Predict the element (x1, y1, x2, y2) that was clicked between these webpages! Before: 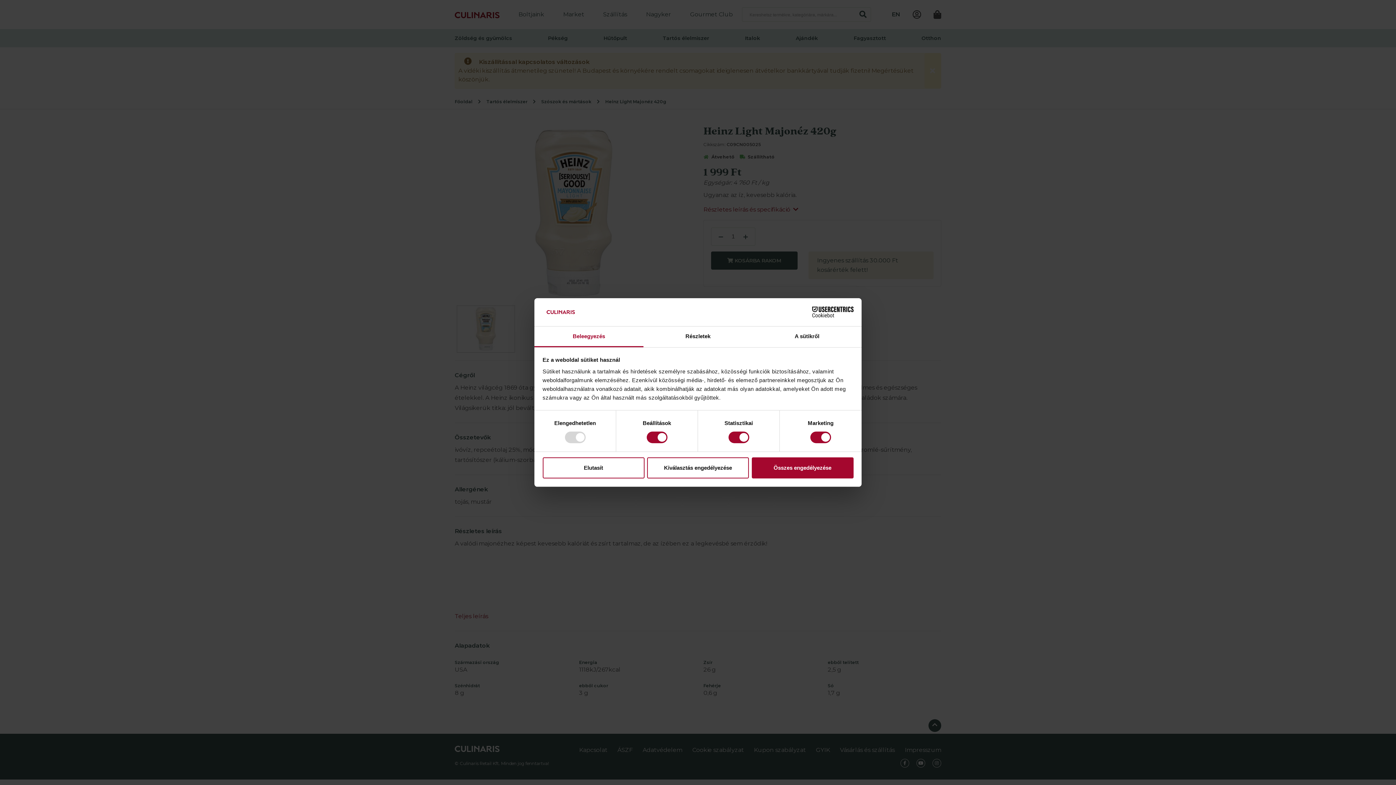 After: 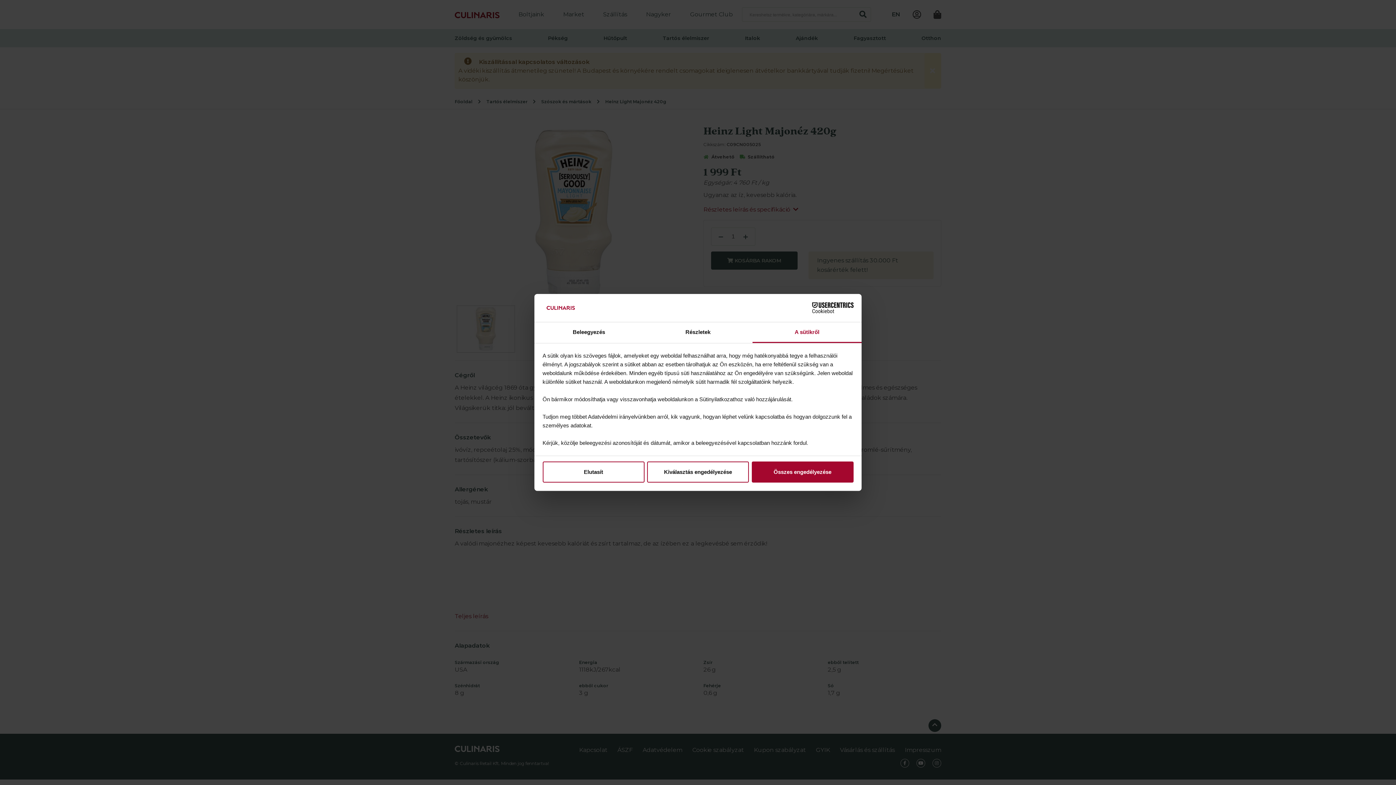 Action: label: A sütikről bbox: (752, 326, 861, 347)